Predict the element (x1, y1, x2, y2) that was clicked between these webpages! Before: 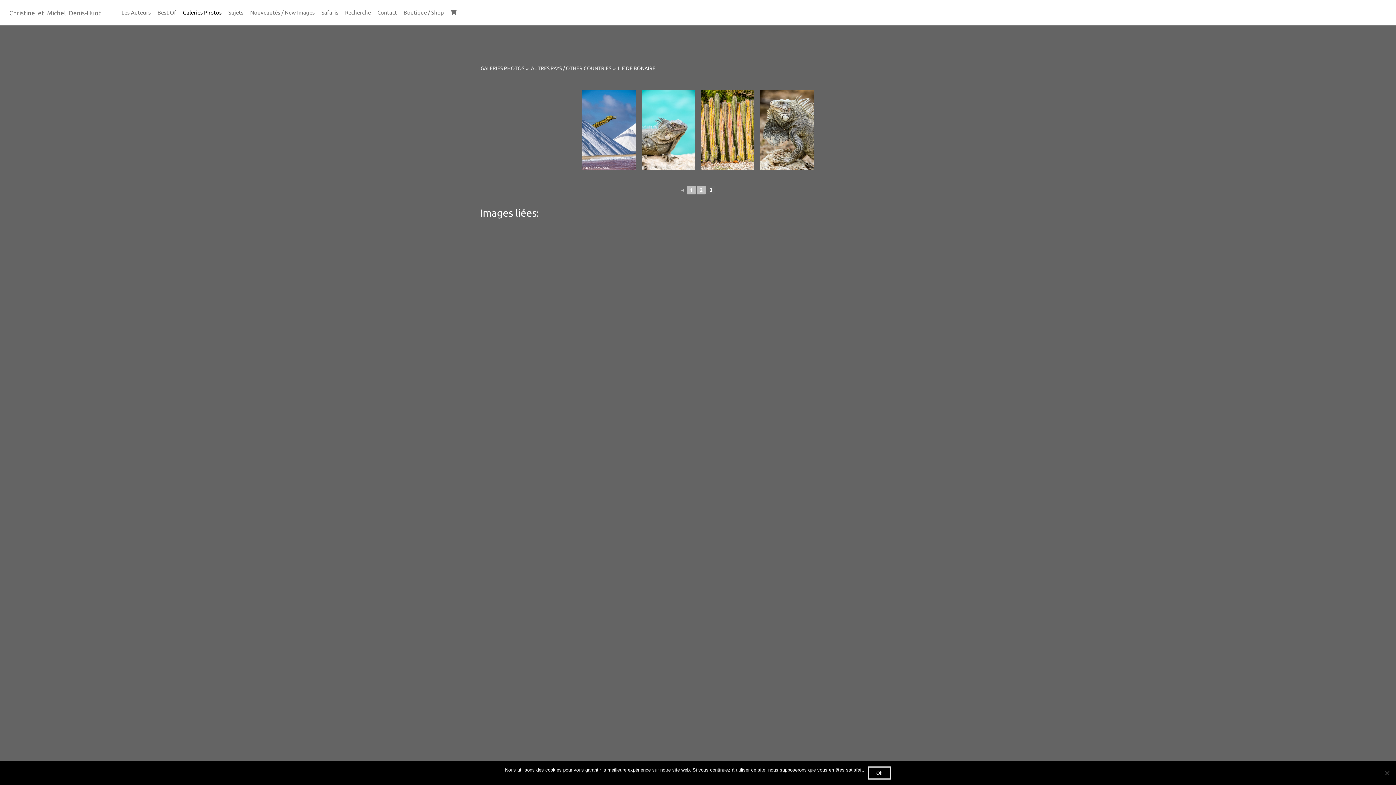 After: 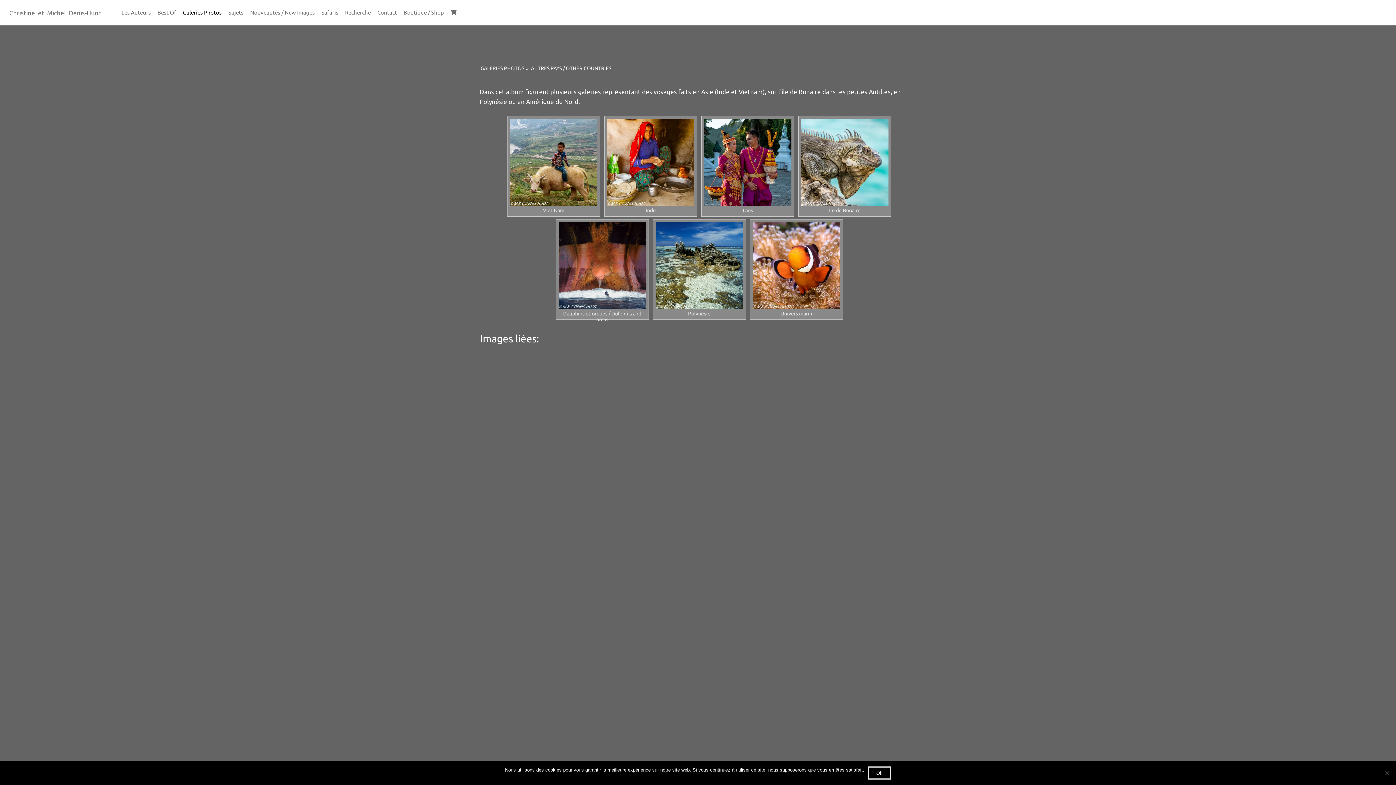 Action: bbox: (531, 65, 611, 71) label: AUTRES PAYS / OTHER COUNTRIES